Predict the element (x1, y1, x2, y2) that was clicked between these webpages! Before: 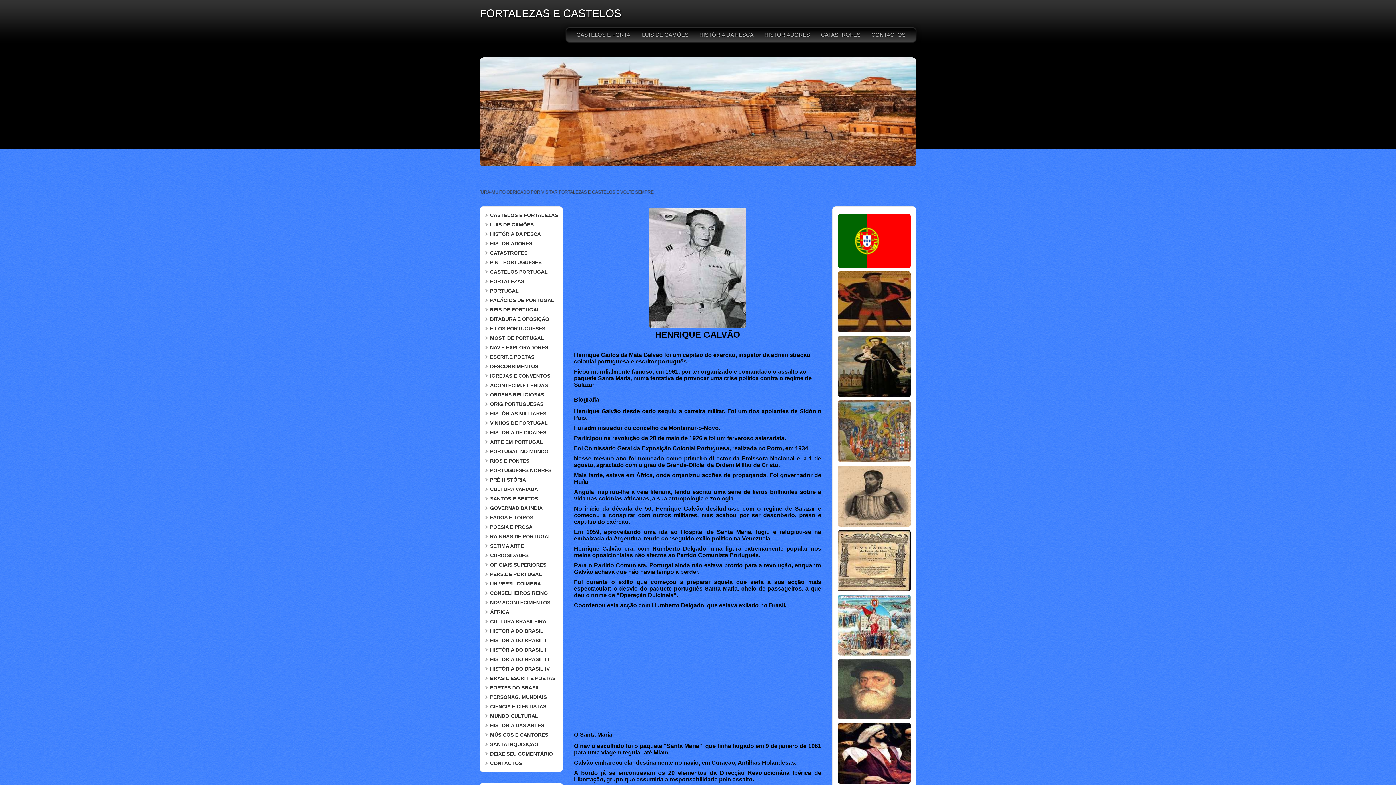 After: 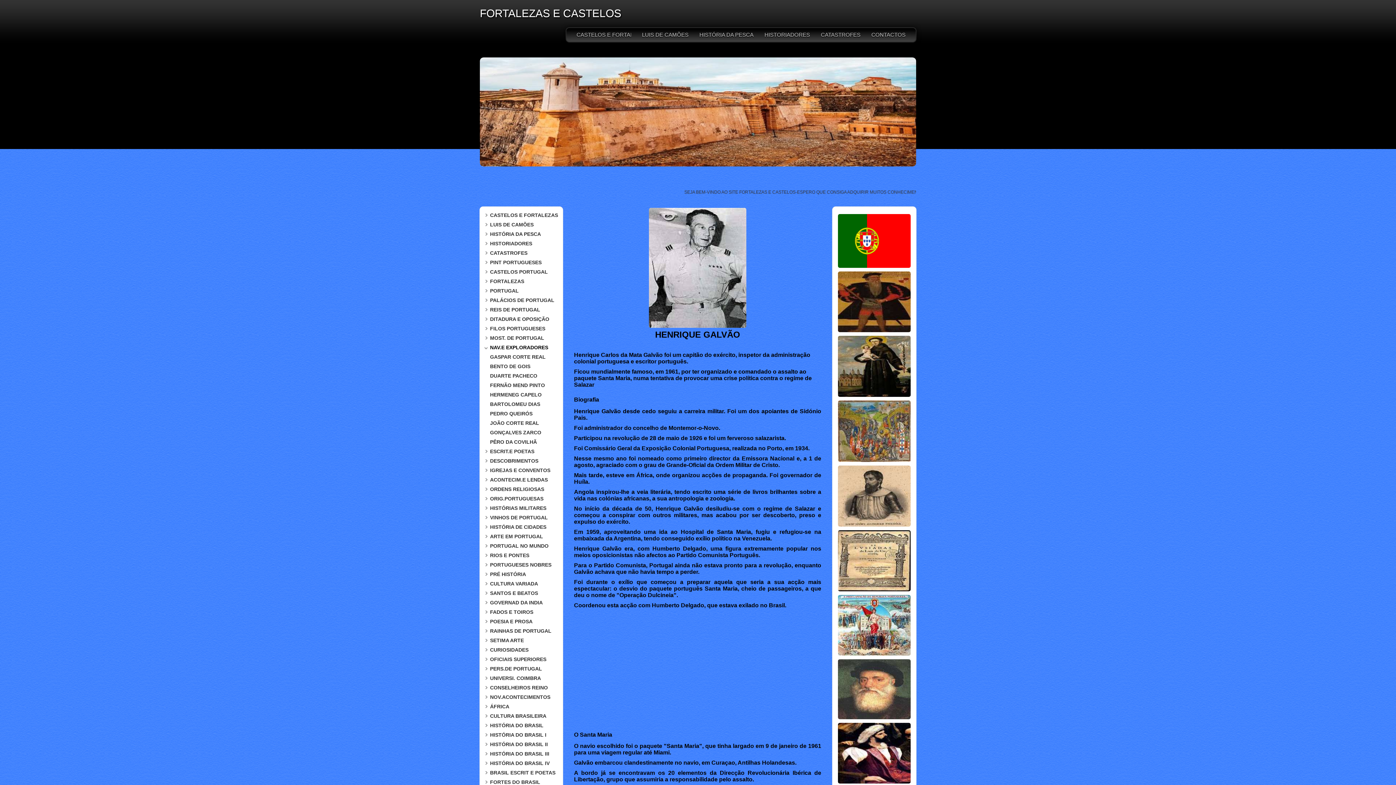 Action: label: NAV.E EXPLORADORES bbox: (483, 342, 559, 352)